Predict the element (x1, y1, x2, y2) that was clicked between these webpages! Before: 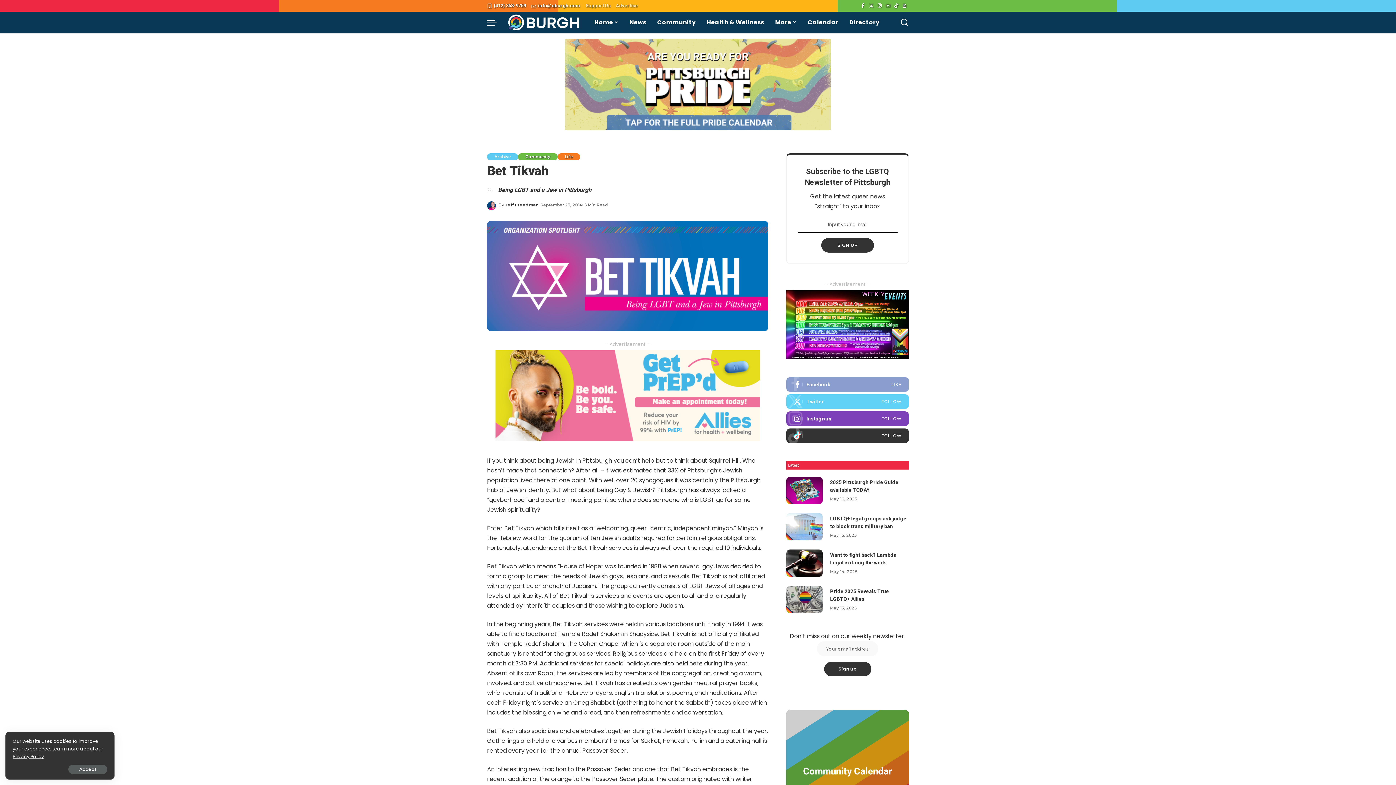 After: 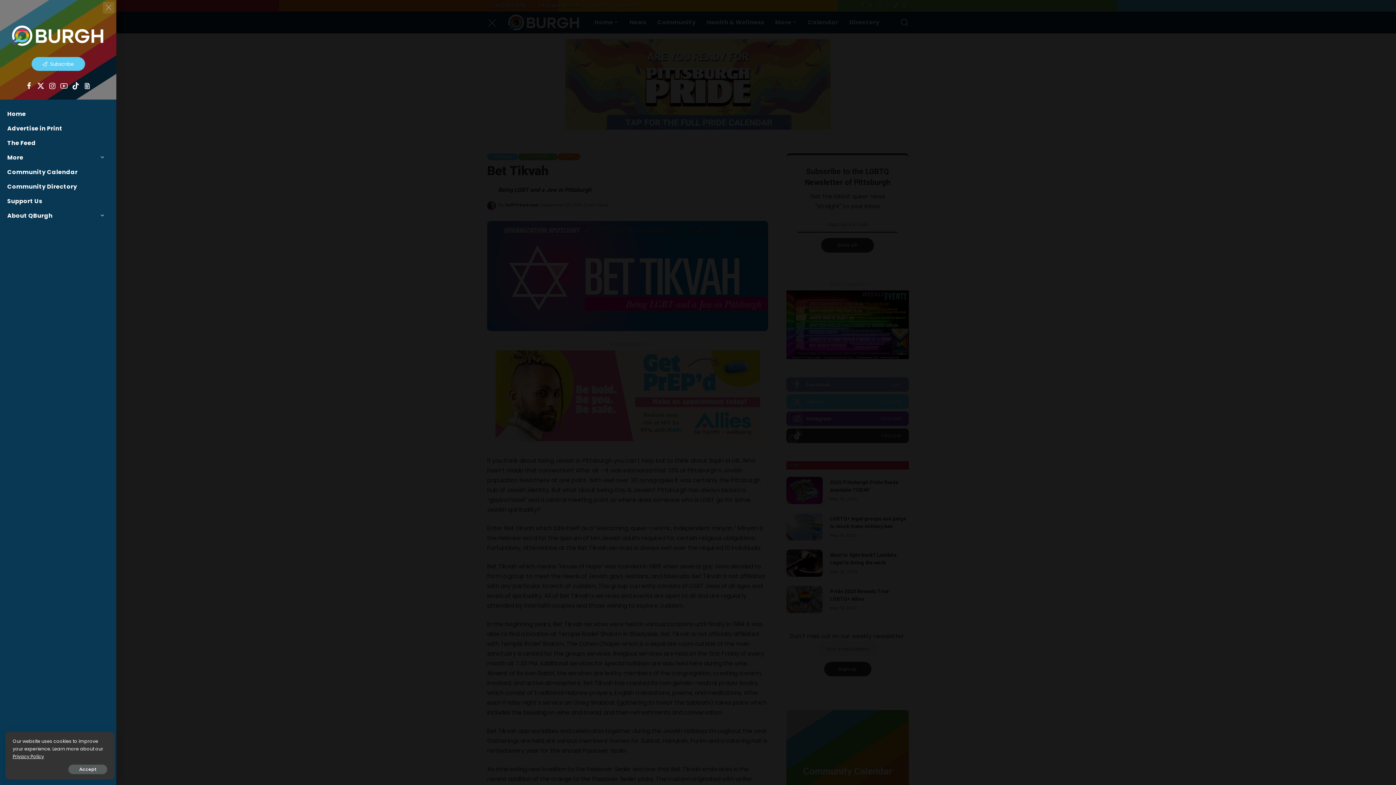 Action: label: menu trigger bbox: (487, 11, 504, 33)